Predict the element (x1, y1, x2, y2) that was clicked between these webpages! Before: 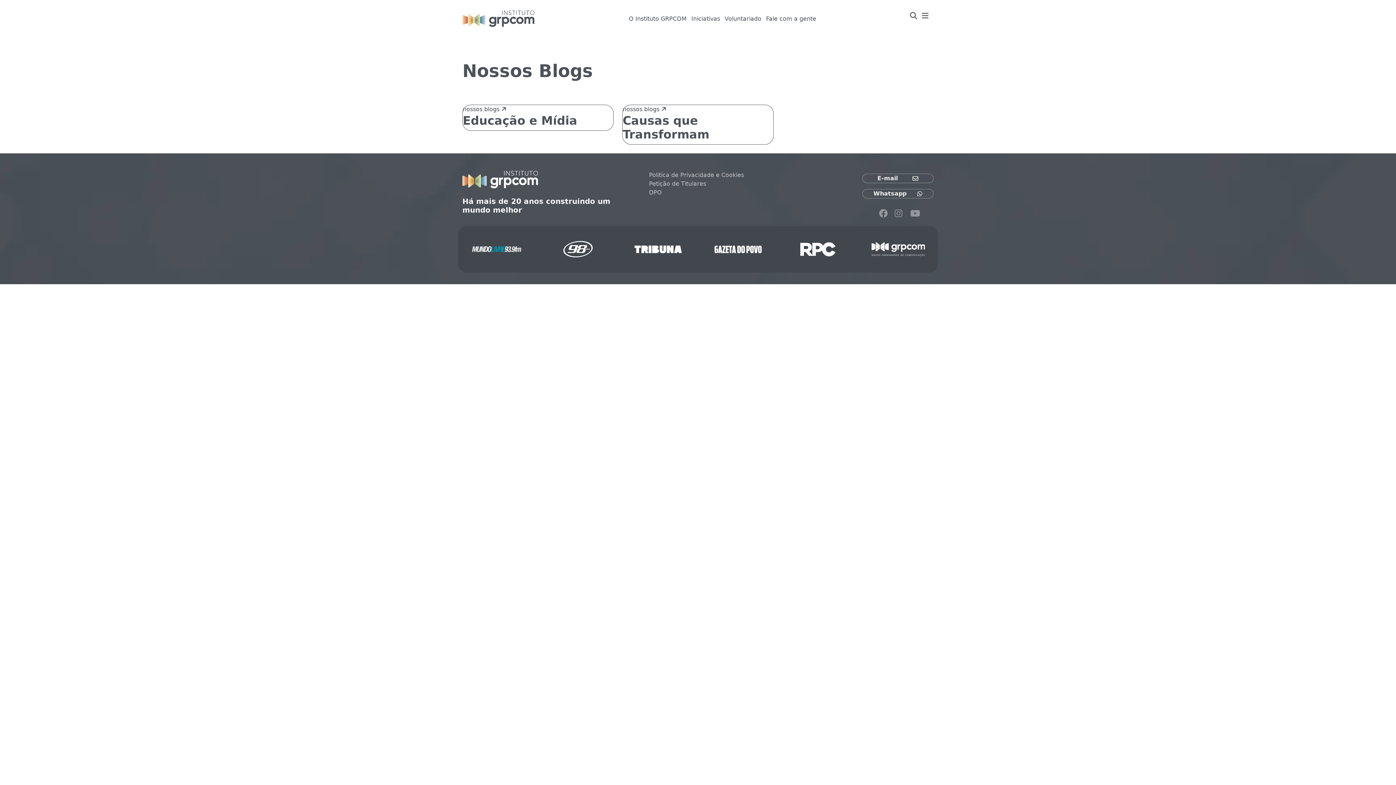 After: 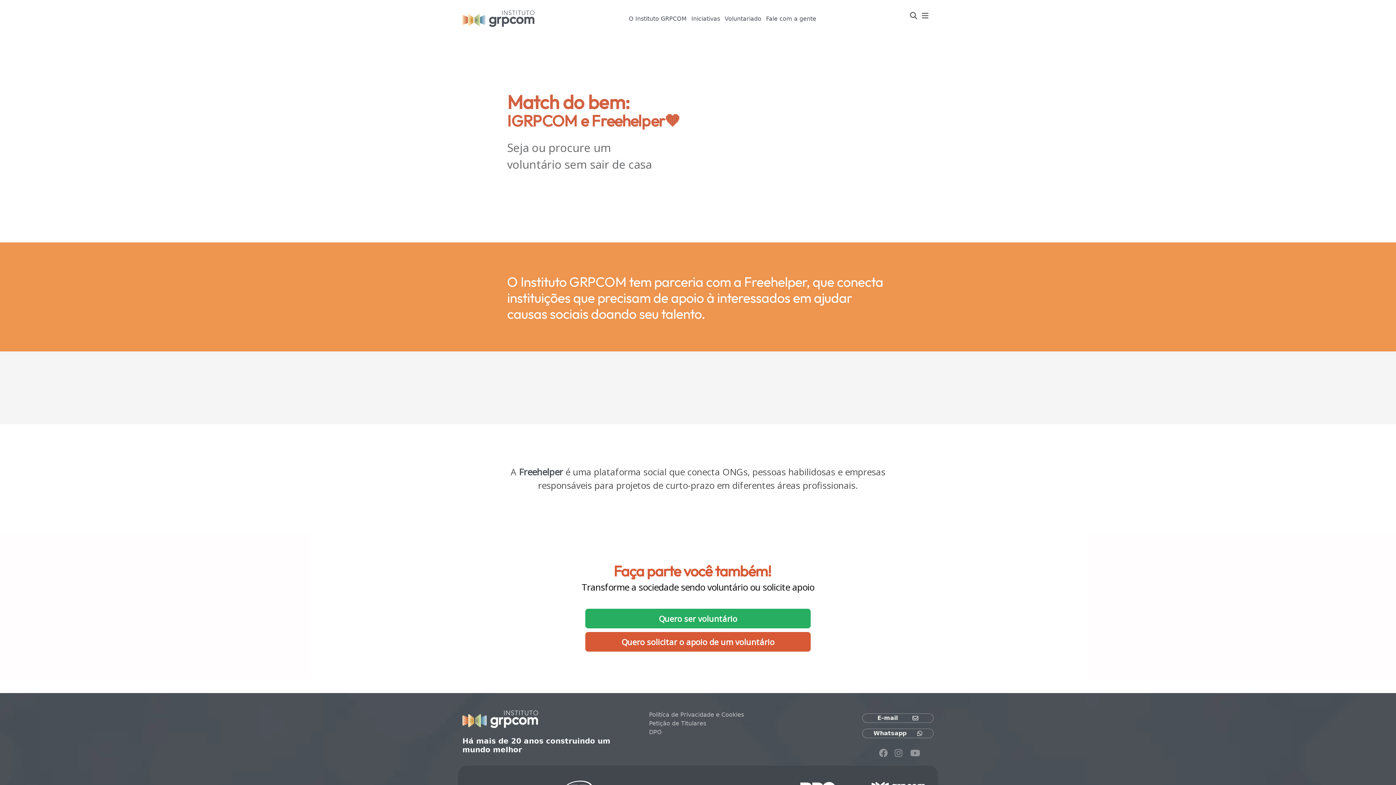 Action: label: Voluntariado bbox: (724, 15, 761, 22)